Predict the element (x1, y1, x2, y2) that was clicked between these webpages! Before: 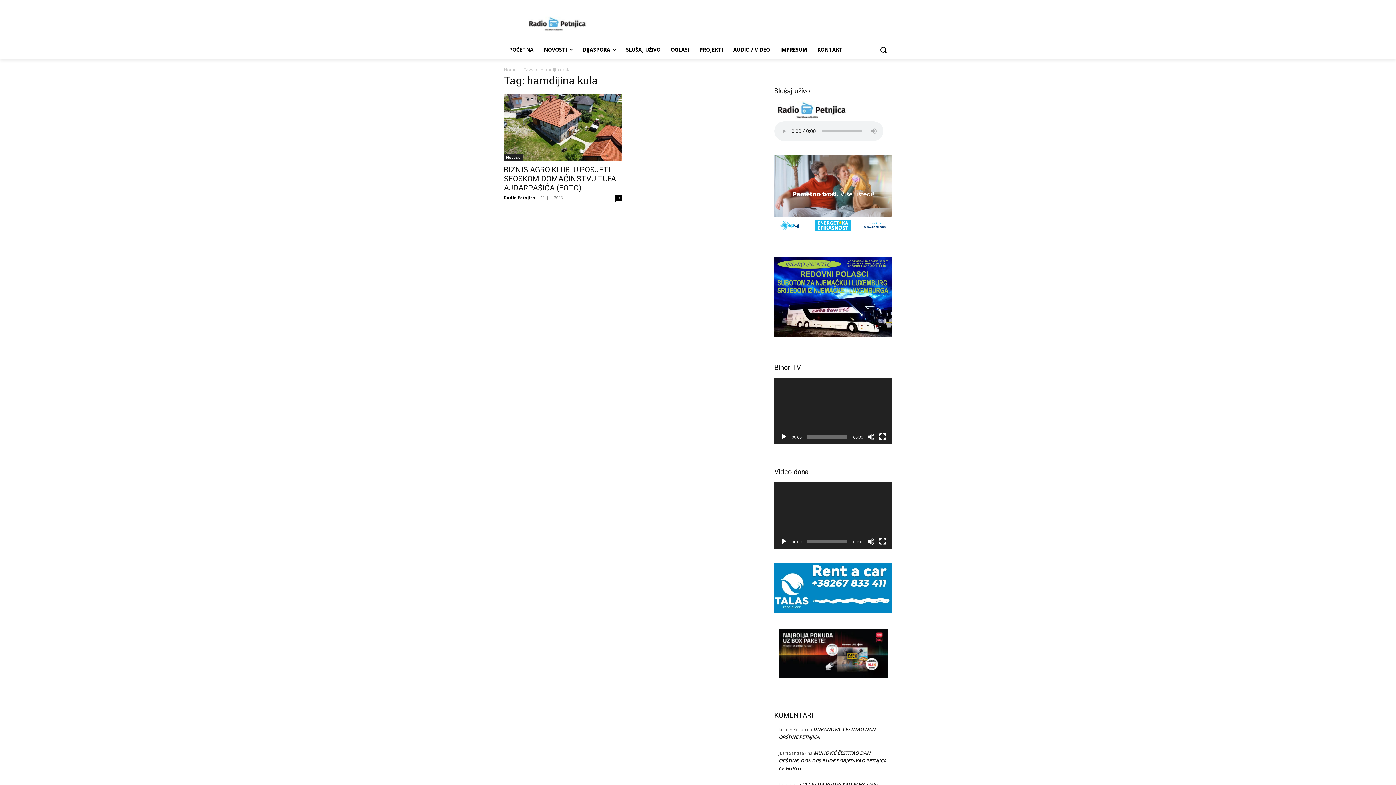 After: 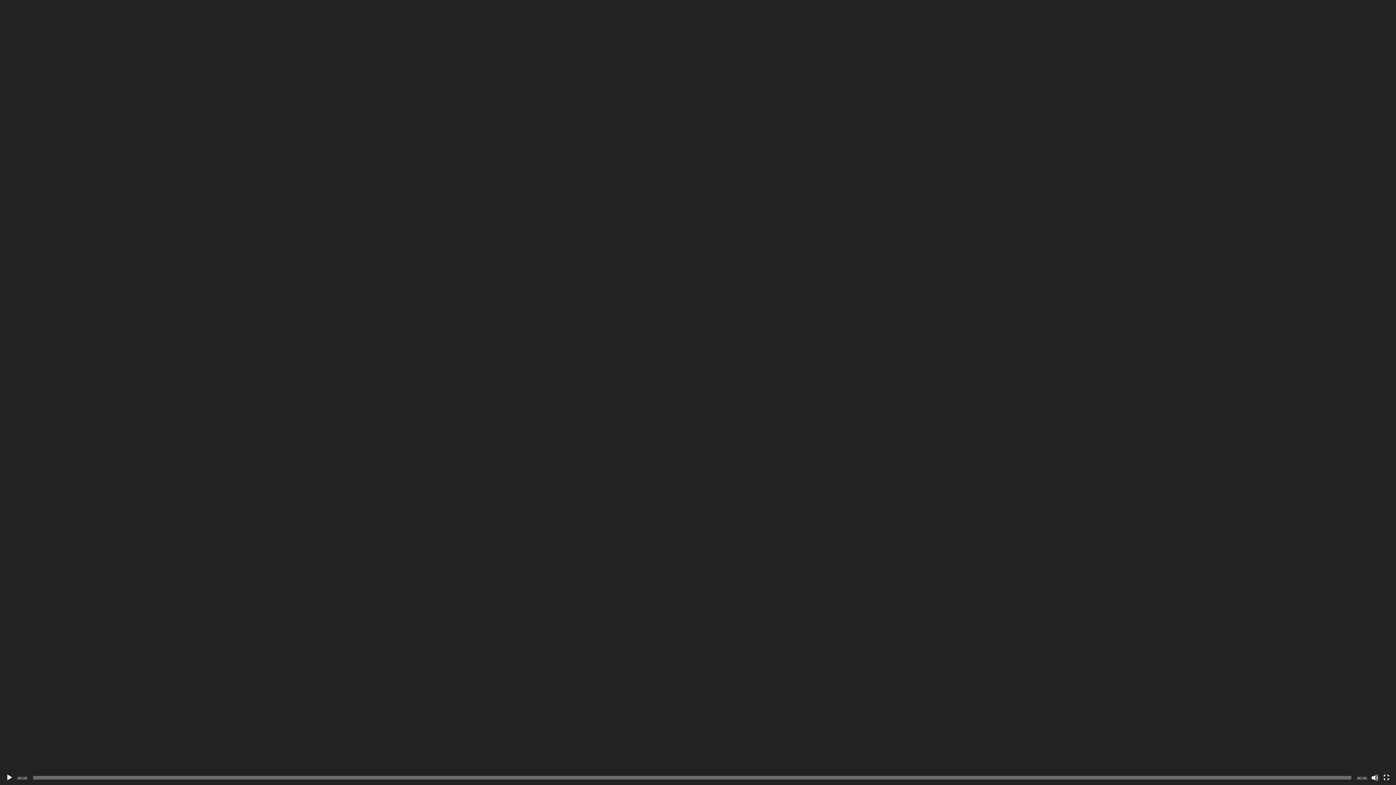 Action: label: Čitav ekran bbox: (879, 433, 886, 440)